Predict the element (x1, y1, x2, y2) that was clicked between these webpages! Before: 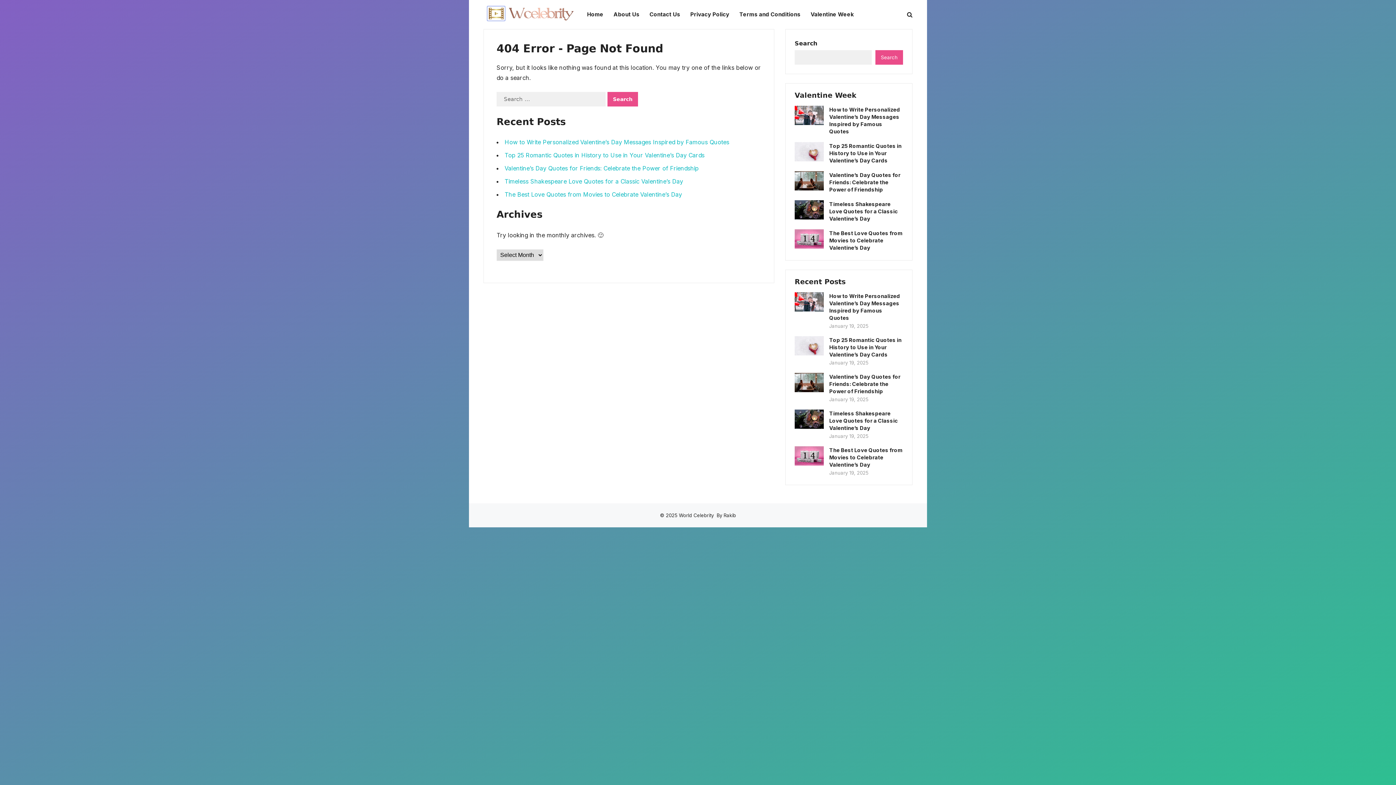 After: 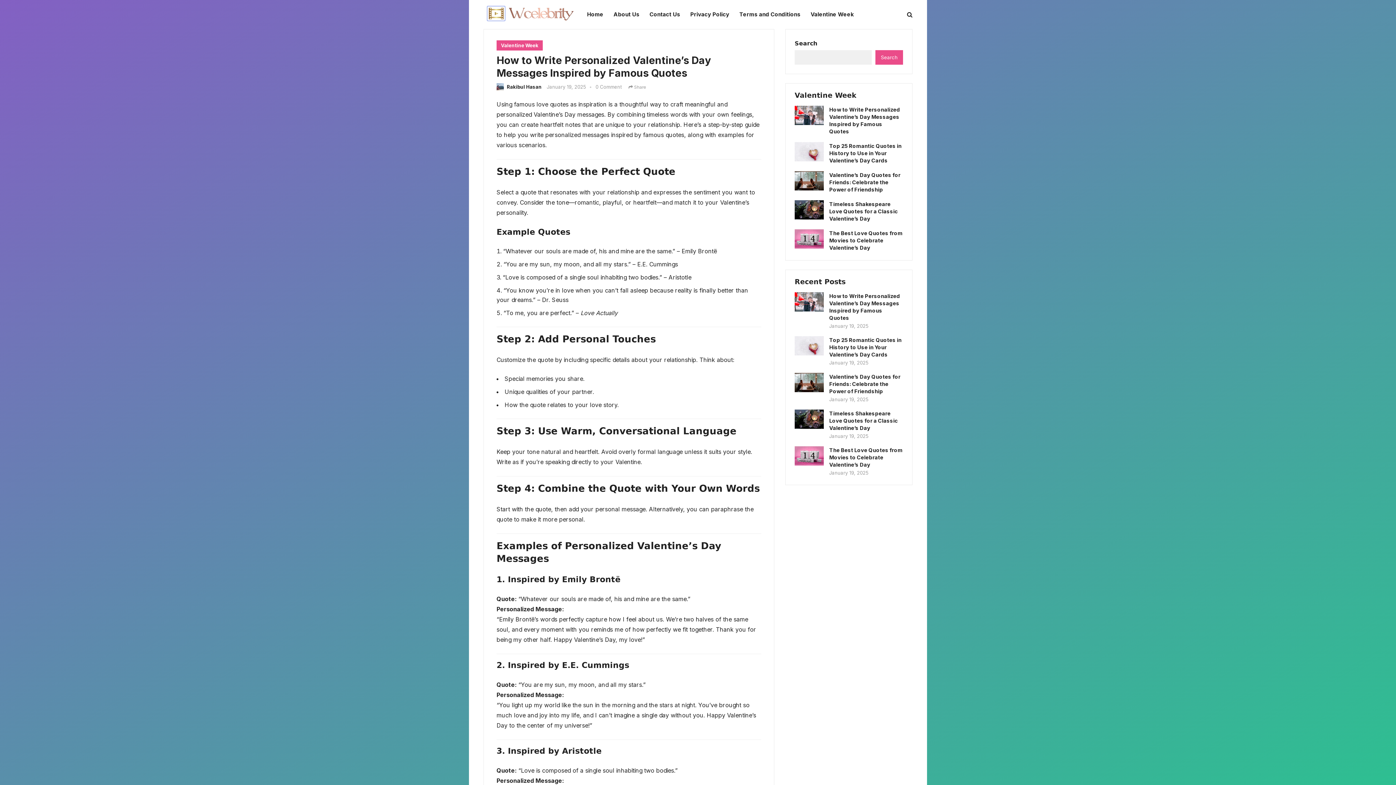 Action: bbox: (829, 293, 900, 322) label: How to Write Personalized Valentine’s Day Messages Inspired by Famous Quotes